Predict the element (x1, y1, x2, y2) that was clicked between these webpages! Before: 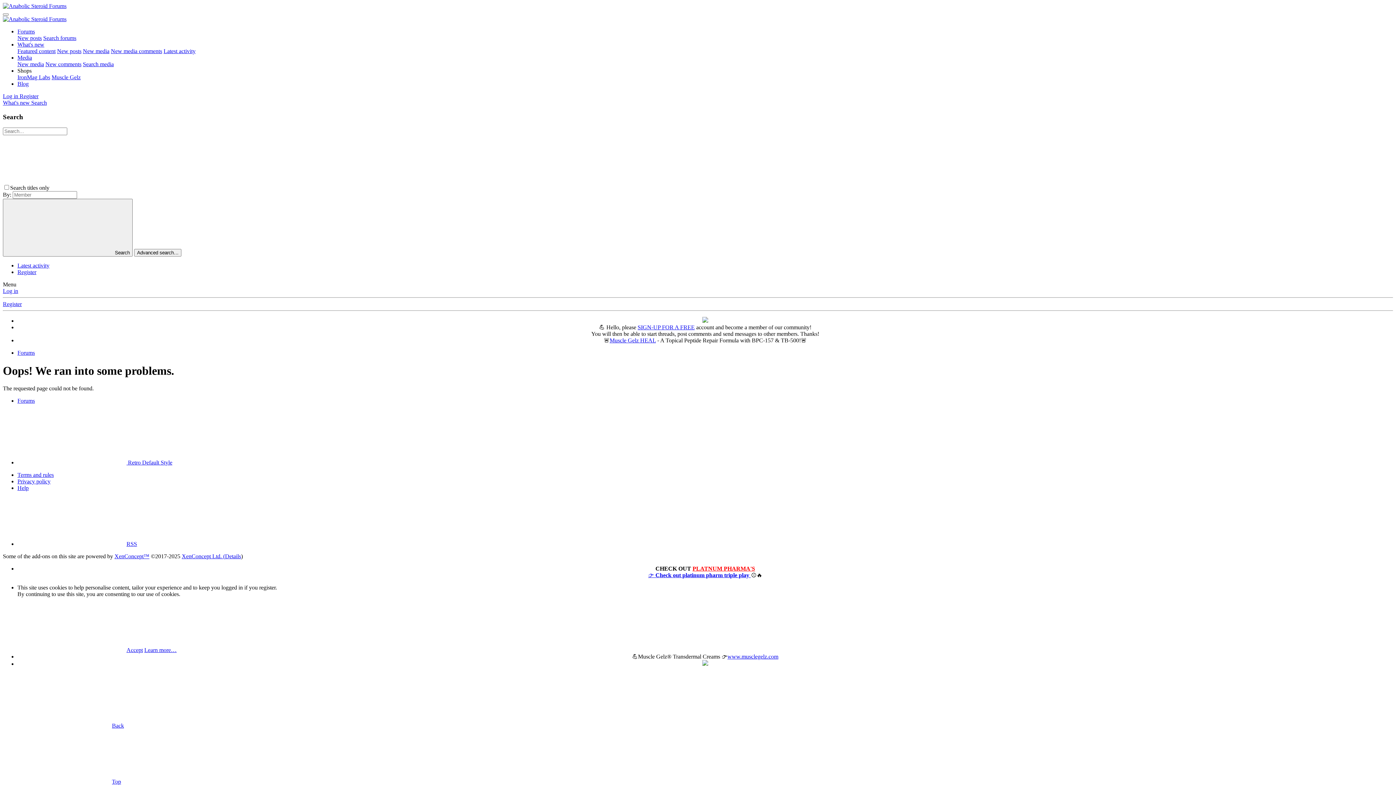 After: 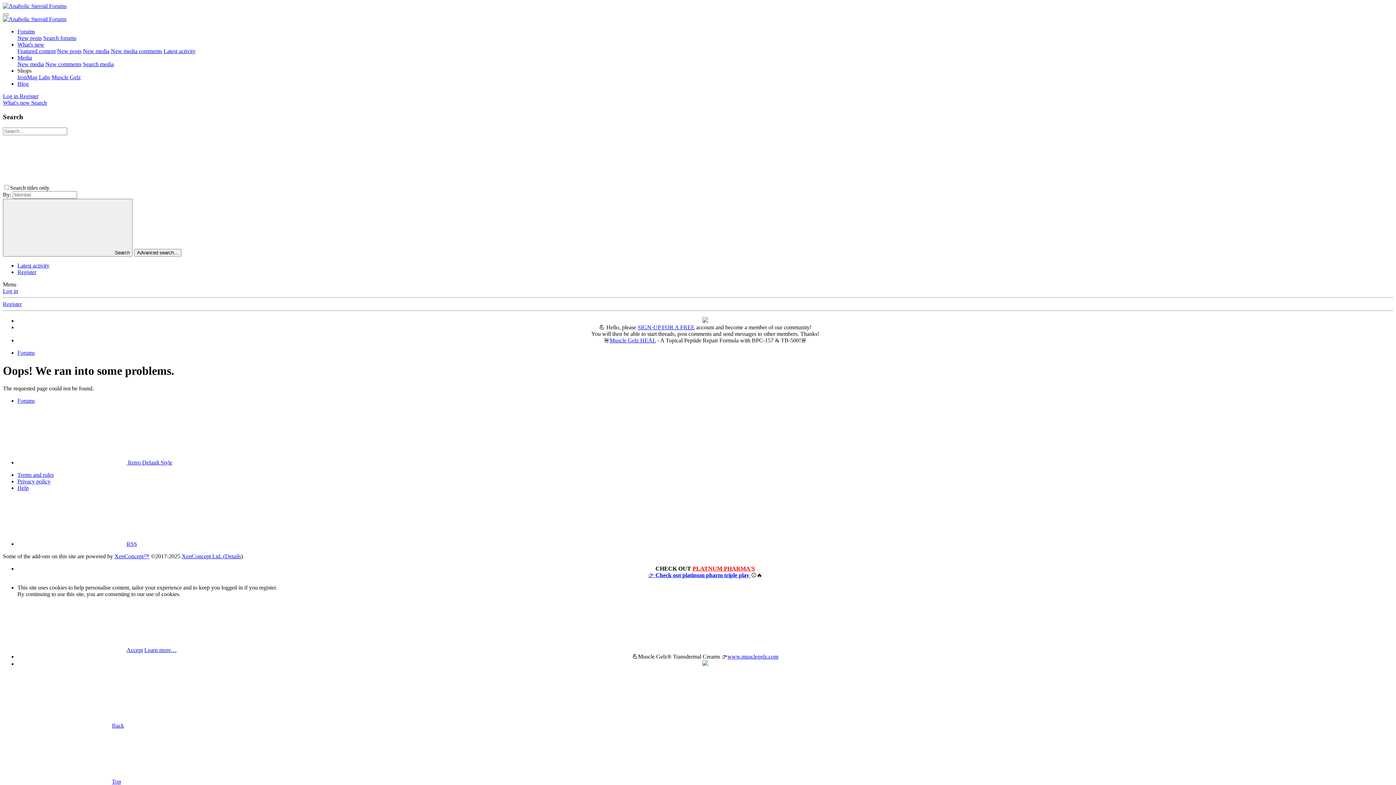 Action: label: Muscle Gelz bbox: (51, 74, 80, 80)